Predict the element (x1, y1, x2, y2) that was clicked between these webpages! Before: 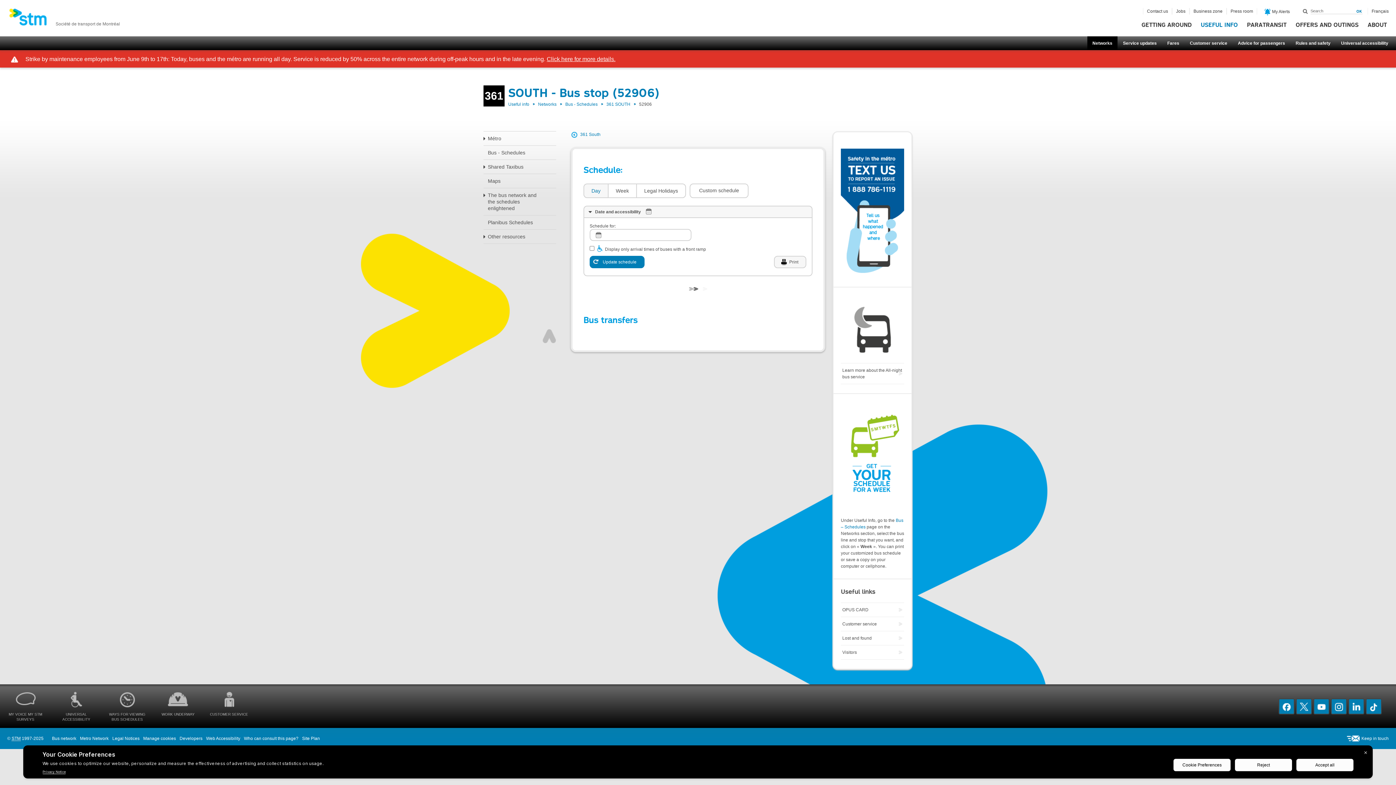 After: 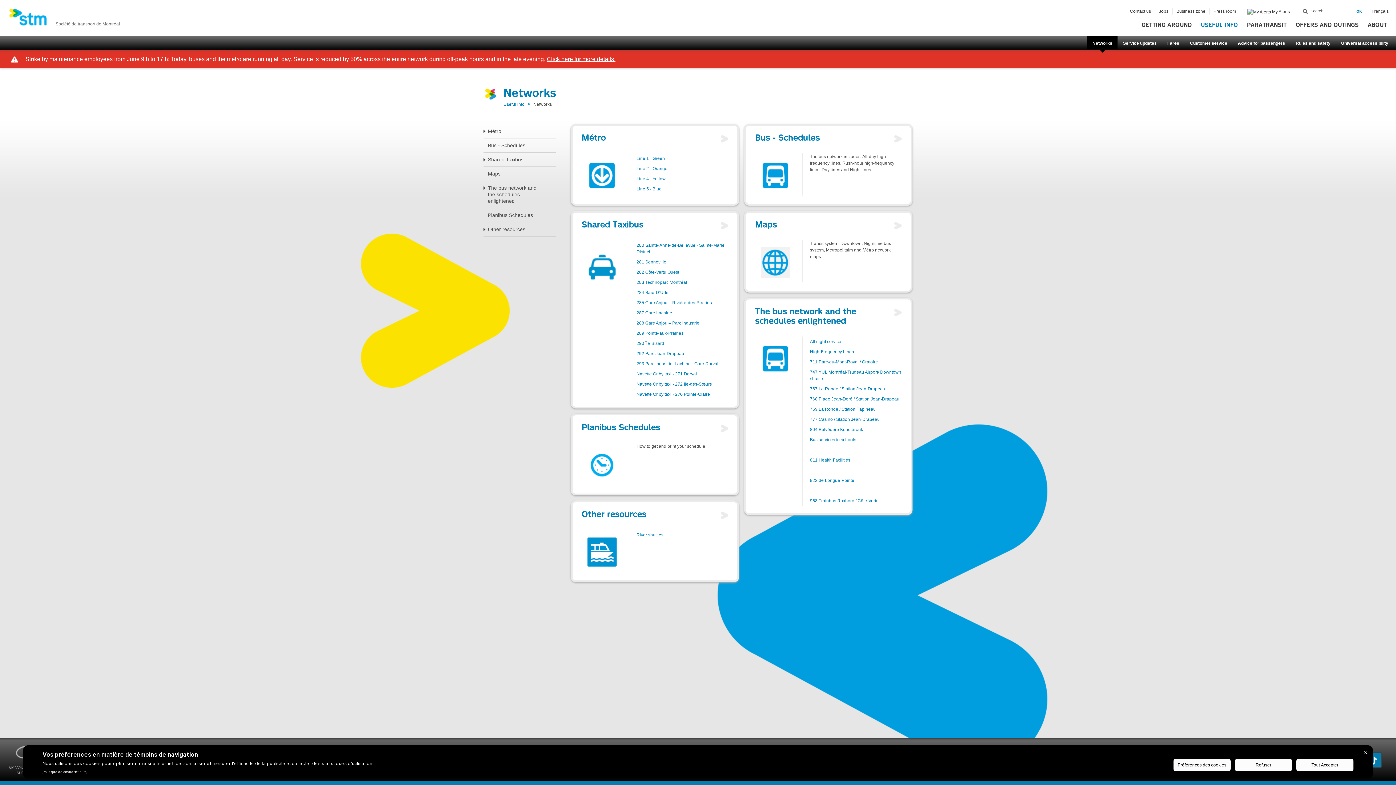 Action: bbox: (1087, 36, 1117, 50) label: Networks